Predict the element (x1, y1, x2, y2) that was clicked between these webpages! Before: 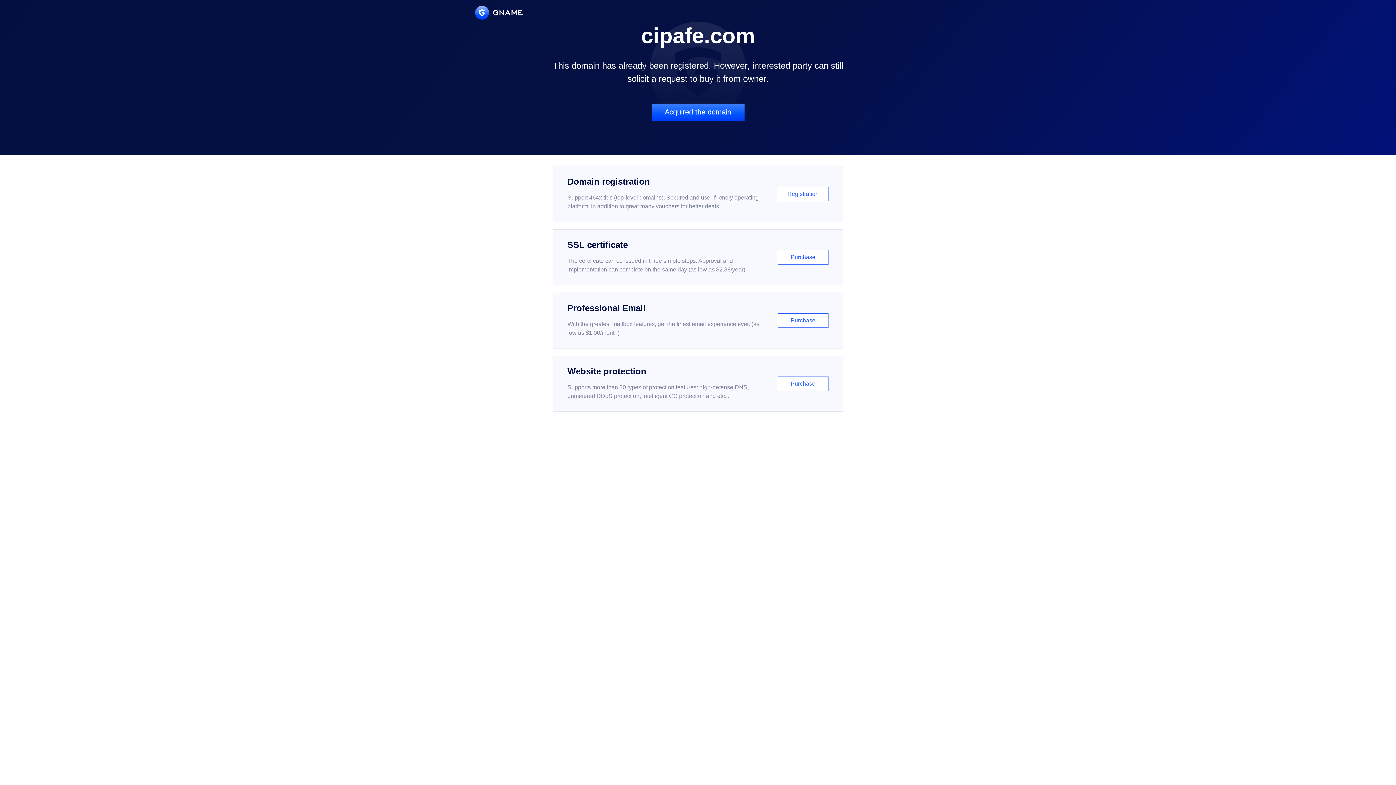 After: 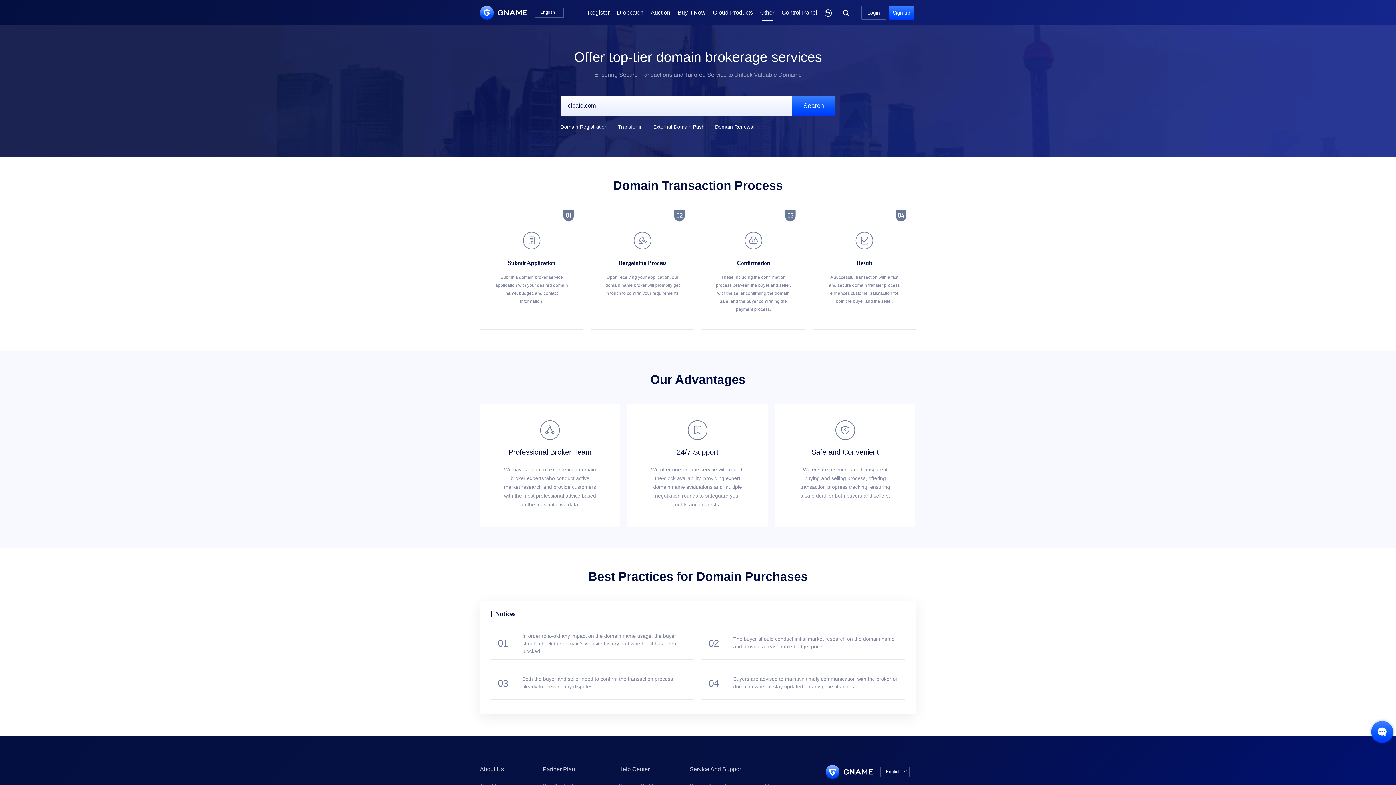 Action: bbox: (651, 103, 744, 121) label: Acquired the domain